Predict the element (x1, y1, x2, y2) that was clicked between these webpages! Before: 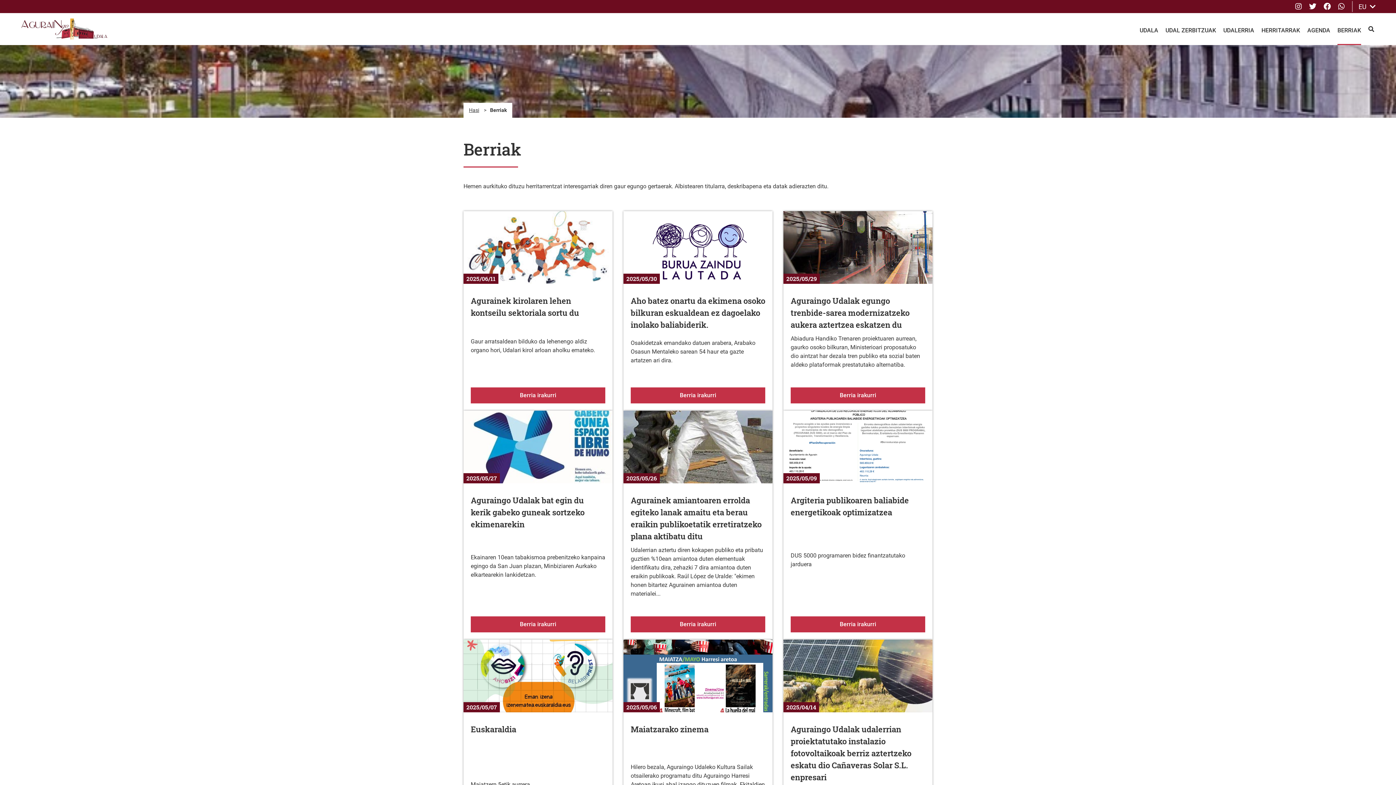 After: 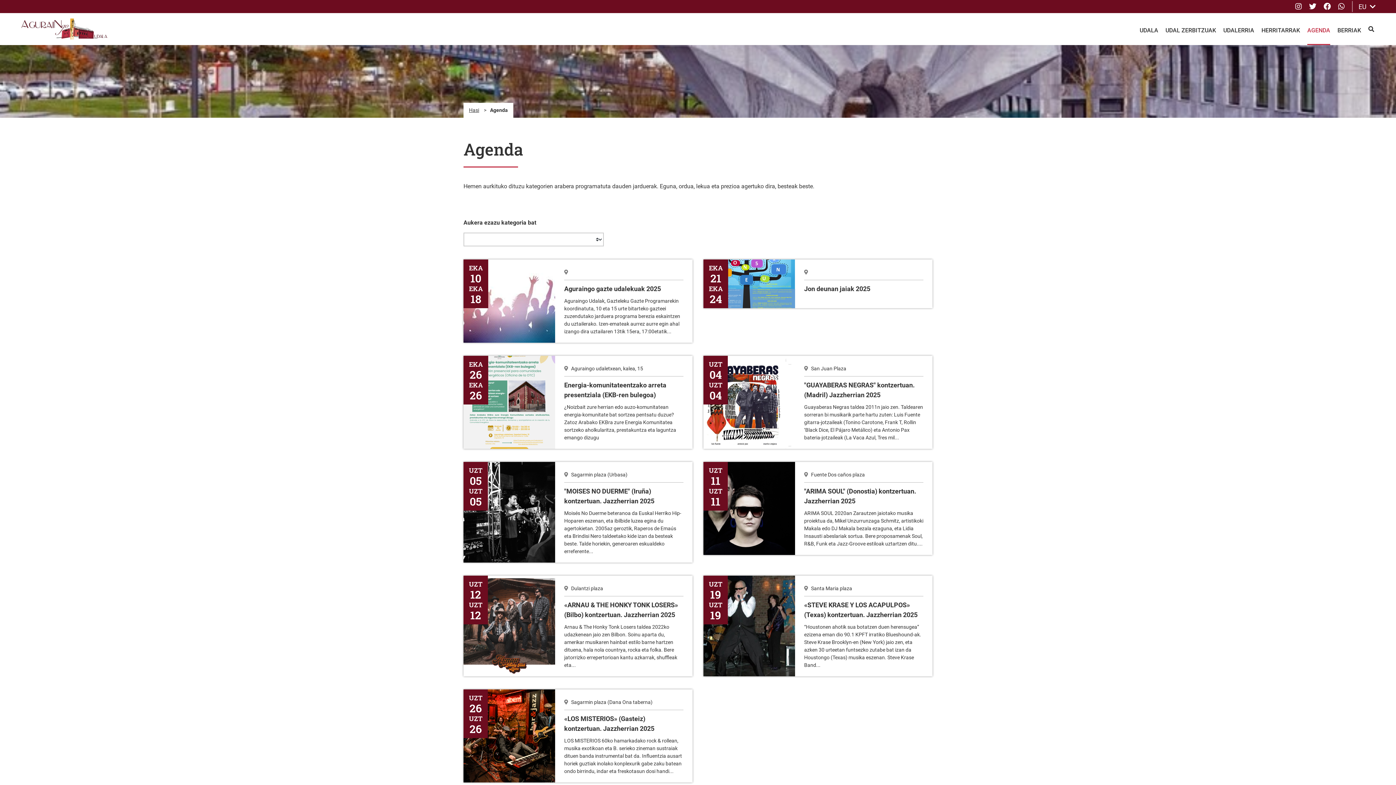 Action: label: AGENDA bbox: (1307, 17, 1330, 45)